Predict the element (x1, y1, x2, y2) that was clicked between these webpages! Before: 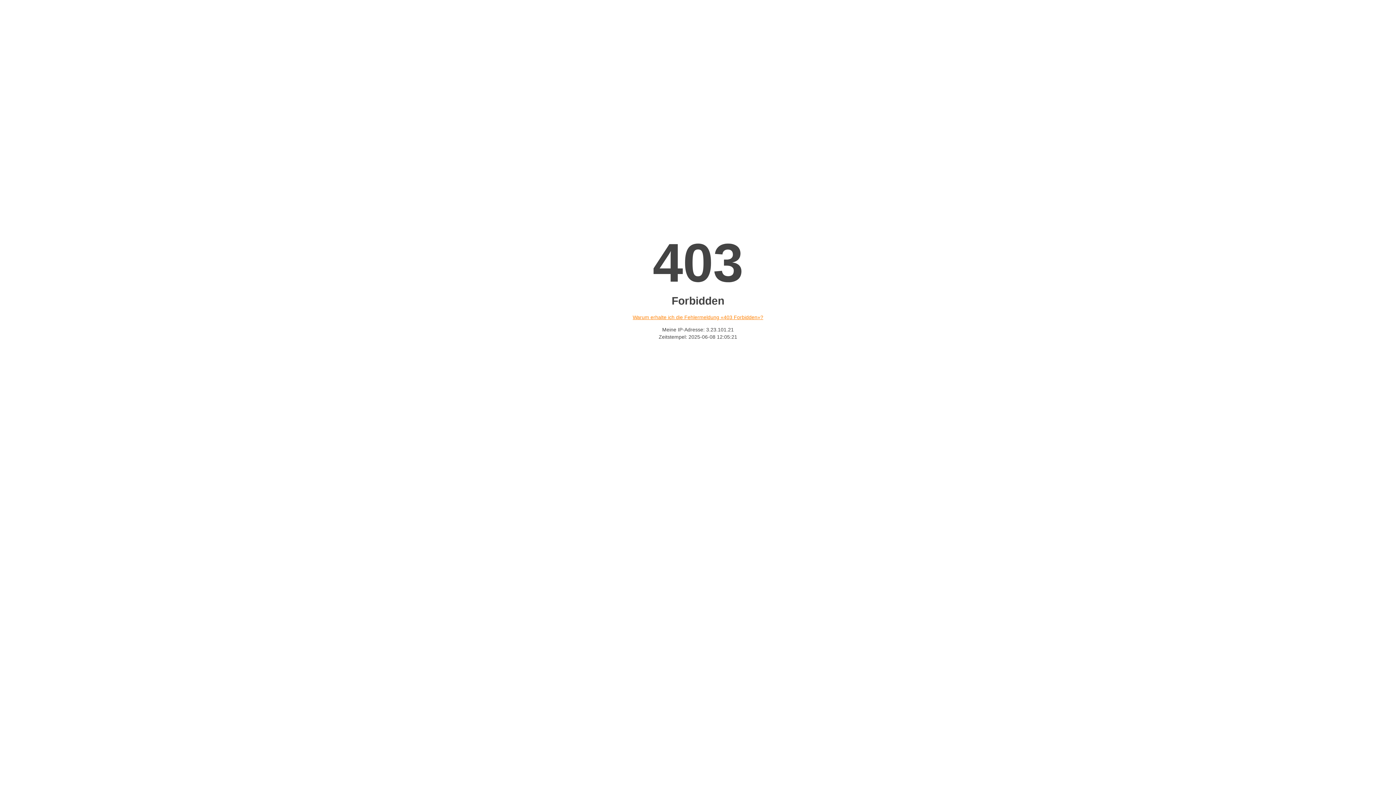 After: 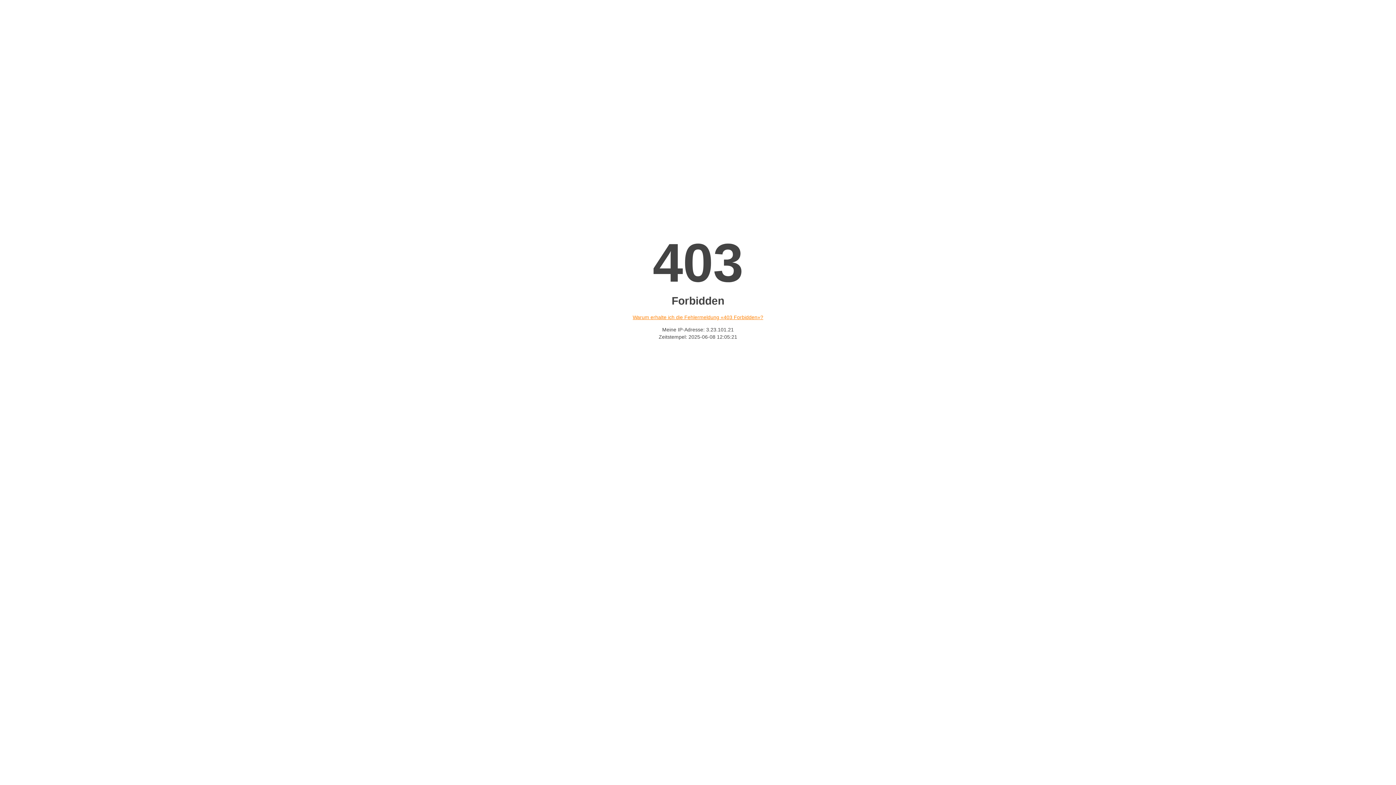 Action: bbox: (632, 314, 763, 320) label: Warum erhalte ich die Fehlermeldung «403 Forbidden»?